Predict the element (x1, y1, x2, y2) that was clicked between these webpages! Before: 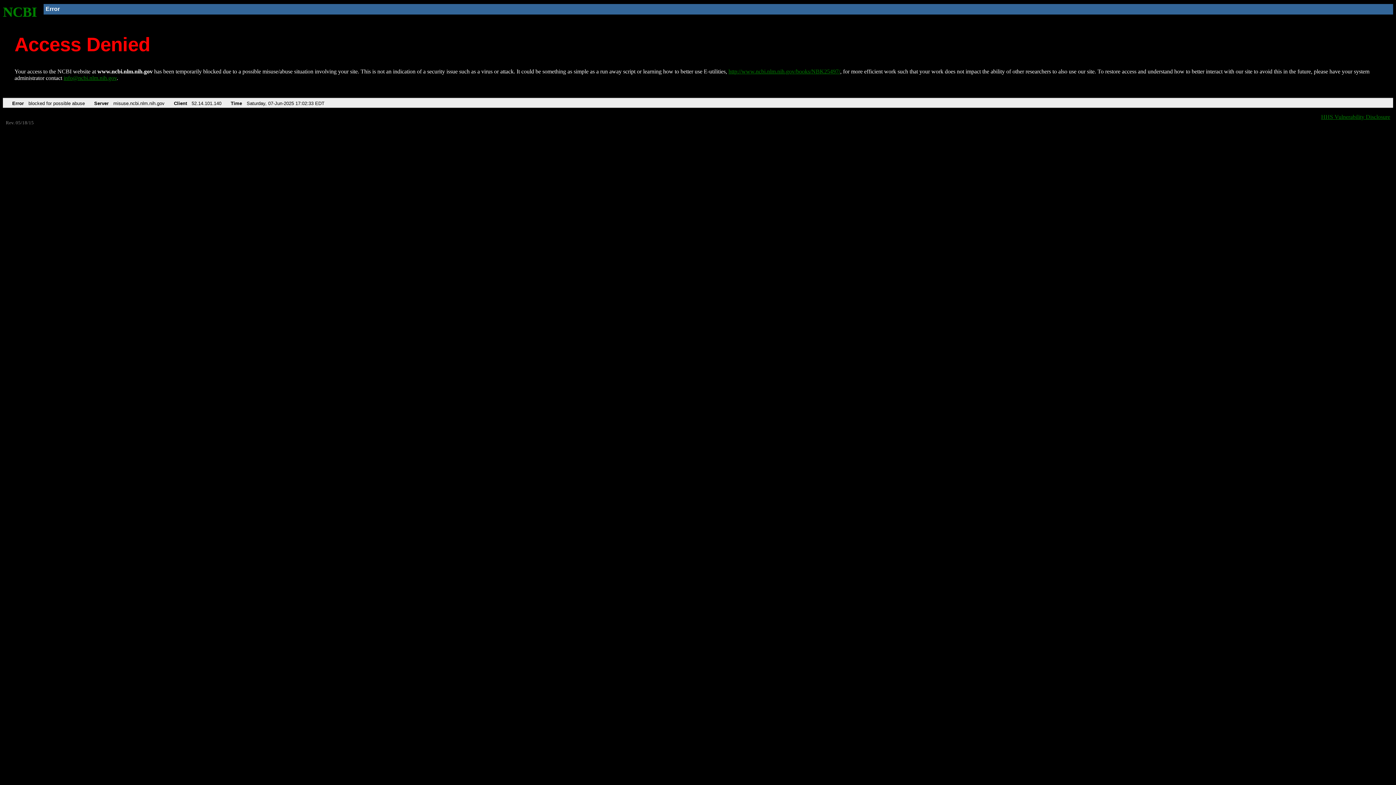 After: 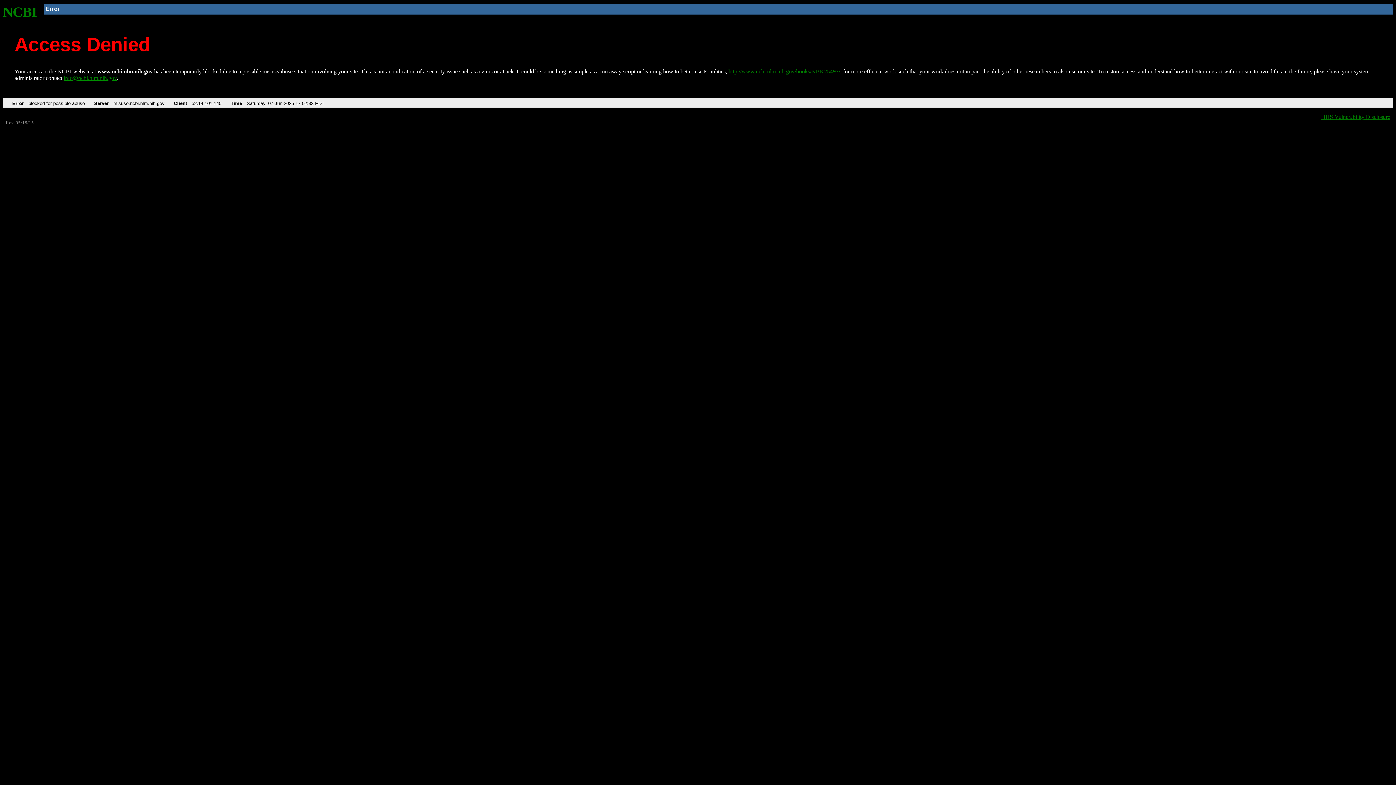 Action: label: info@ncbi.nlm.nih.gov bbox: (63, 75, 116, 81)